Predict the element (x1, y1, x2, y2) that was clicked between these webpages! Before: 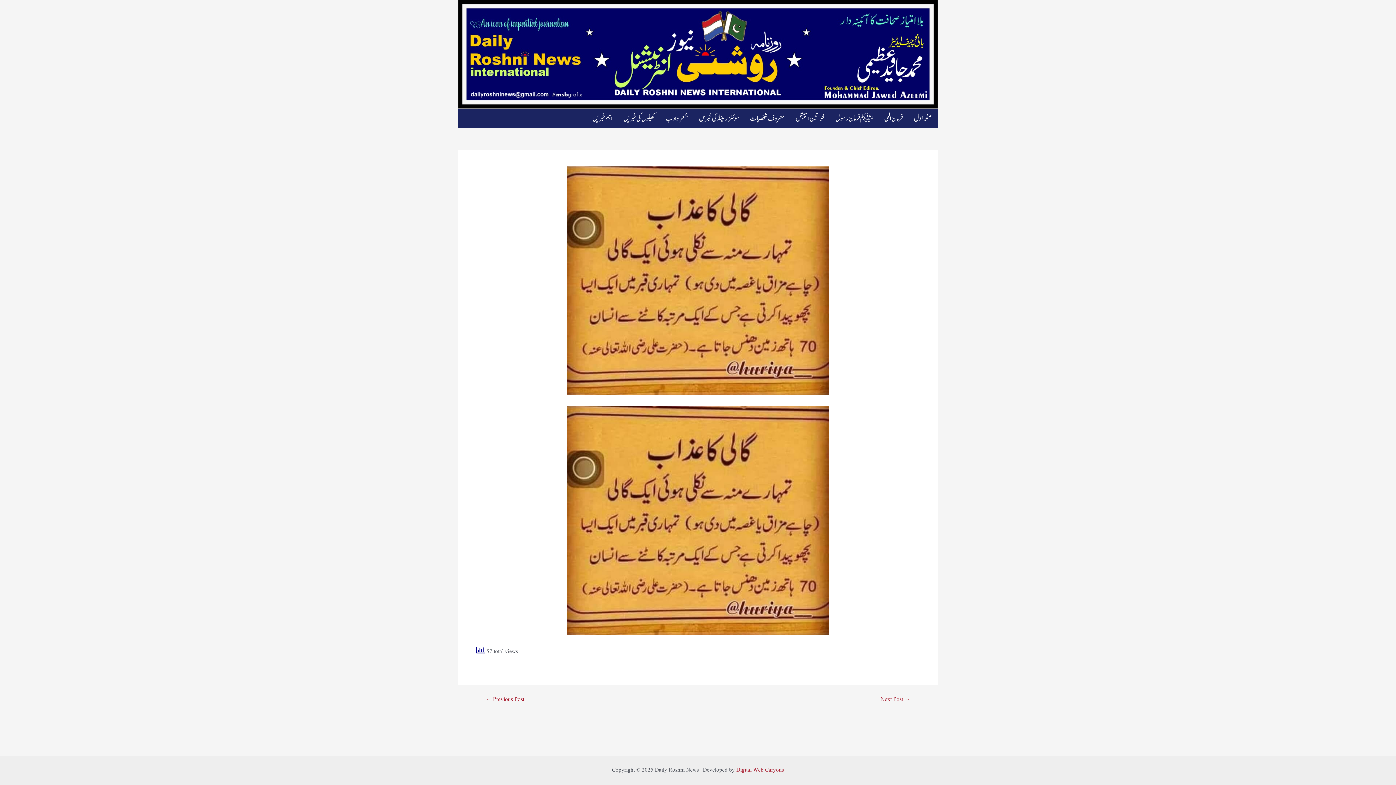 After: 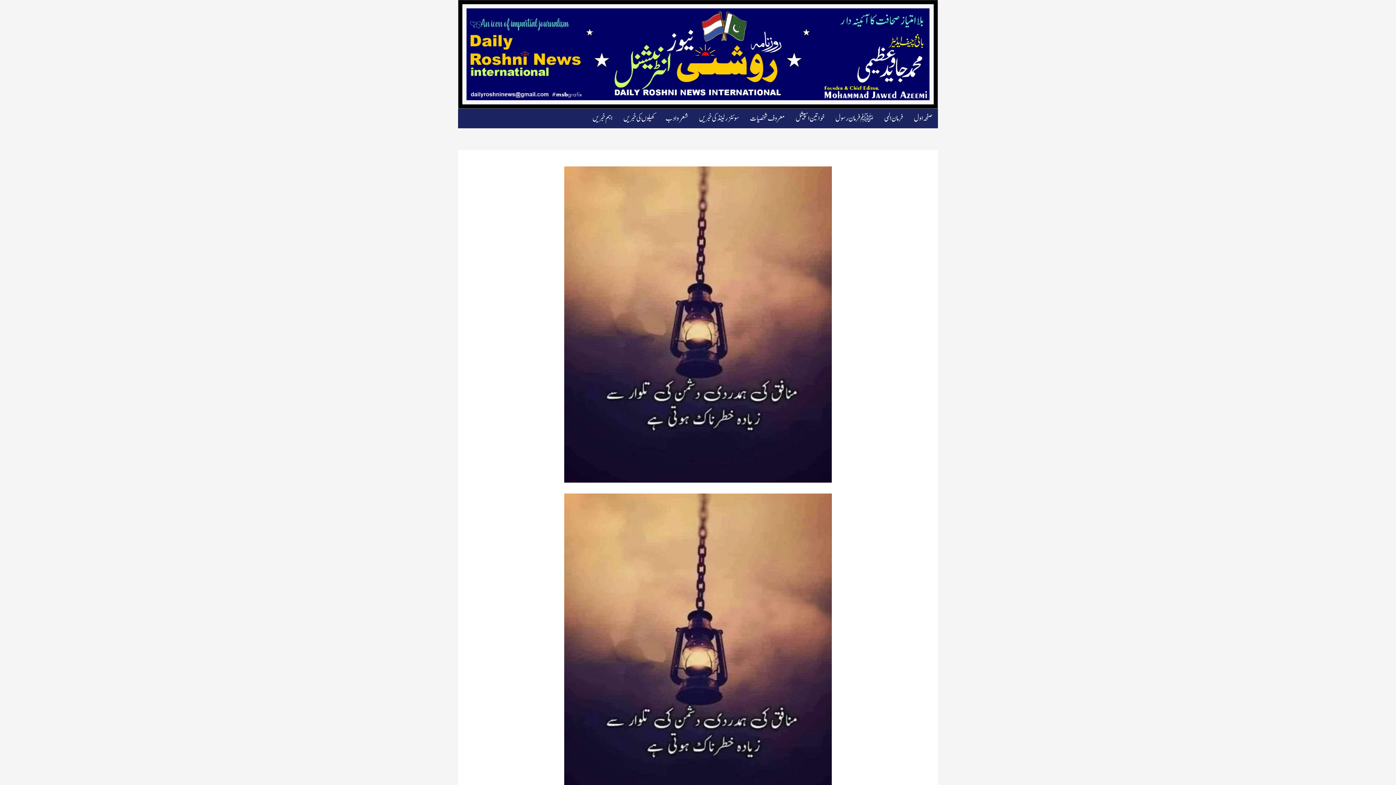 Action: bbox: (872, 697, 919, 702) label: Next Post →